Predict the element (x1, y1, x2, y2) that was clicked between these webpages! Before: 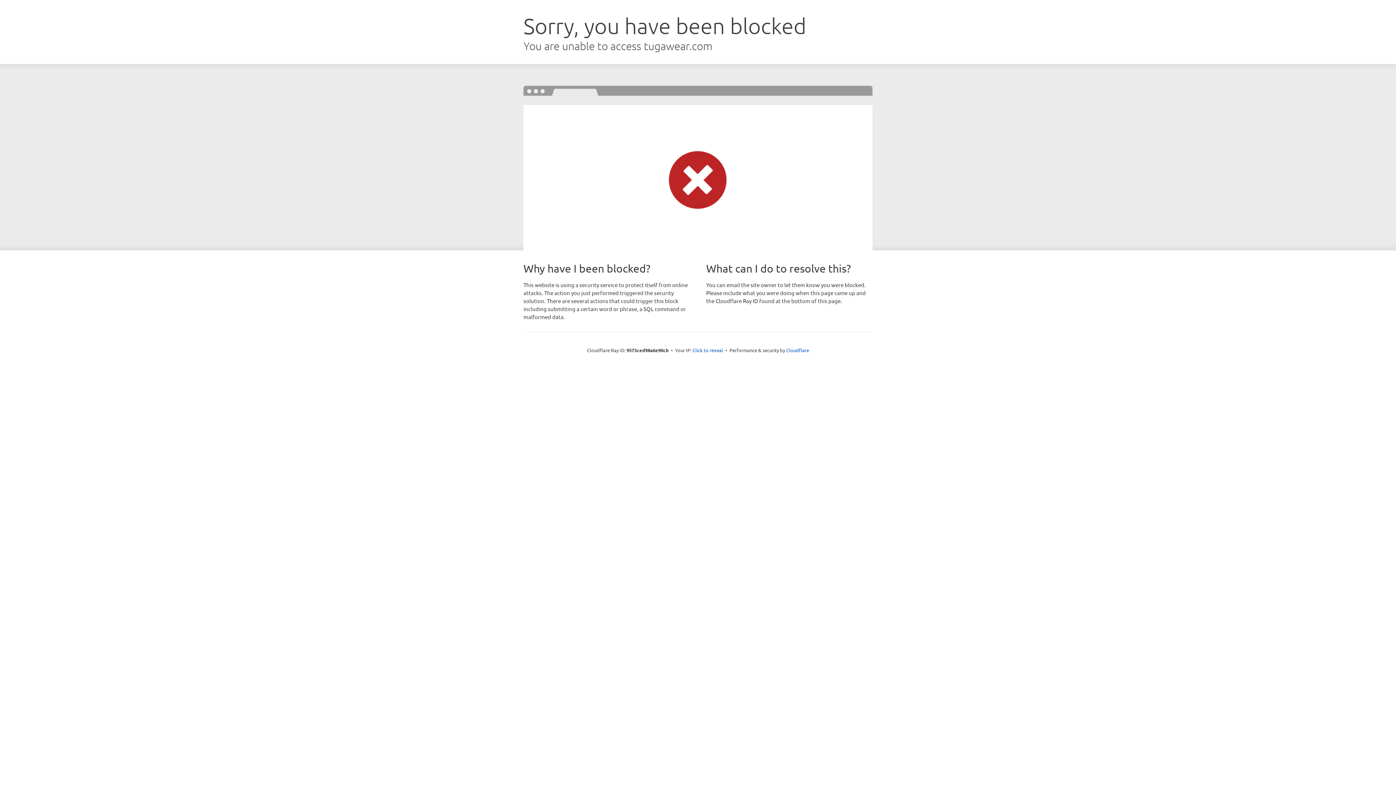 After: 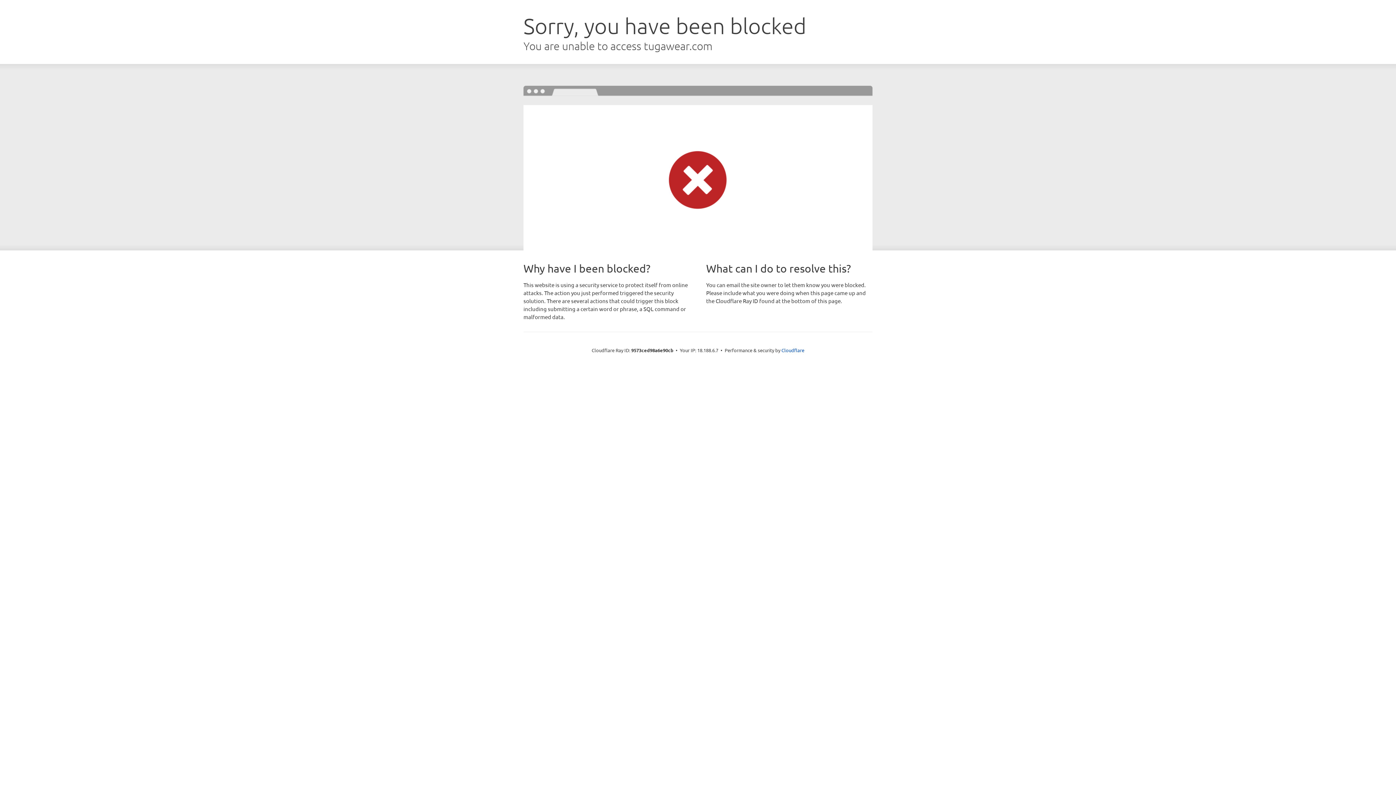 Action: bbox: (692, 346, 723, 353) label: Click to reveal